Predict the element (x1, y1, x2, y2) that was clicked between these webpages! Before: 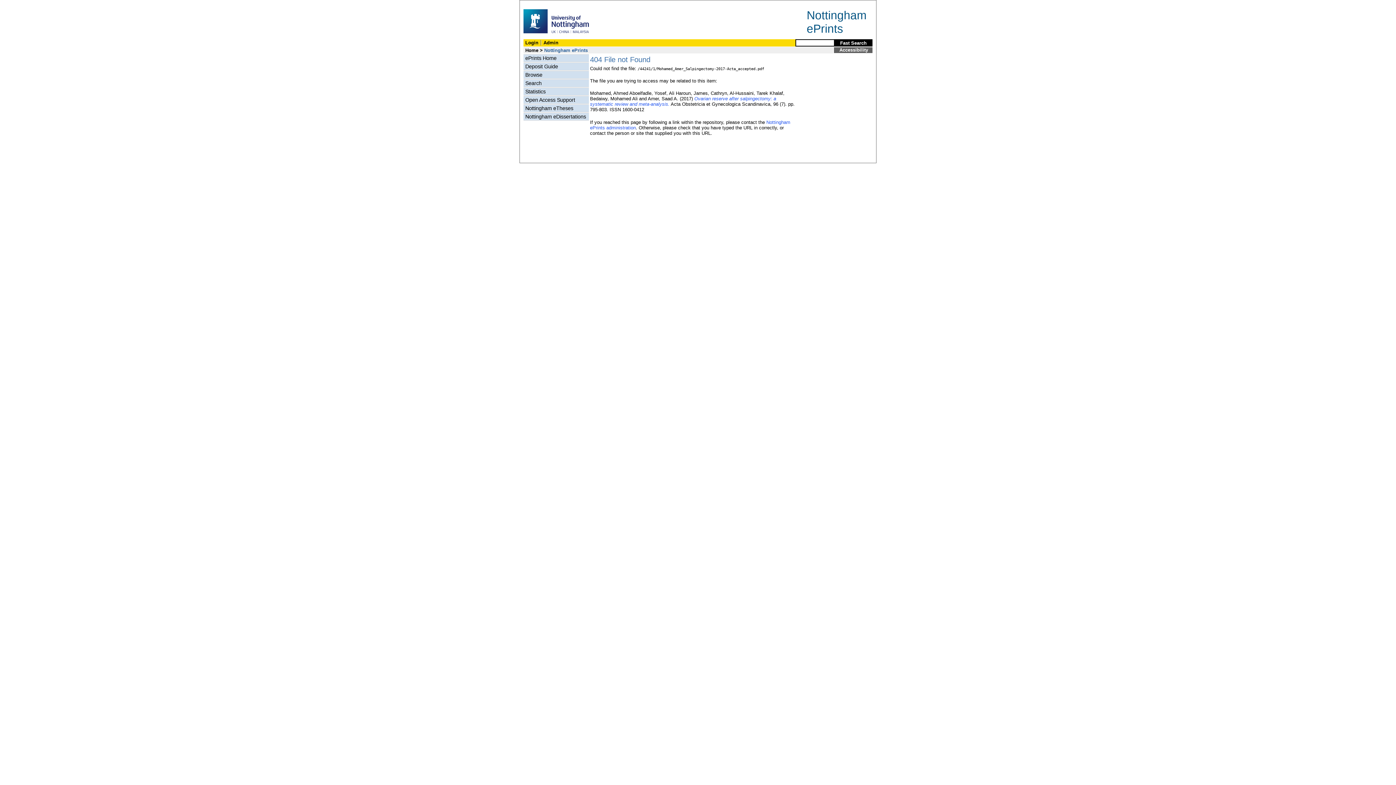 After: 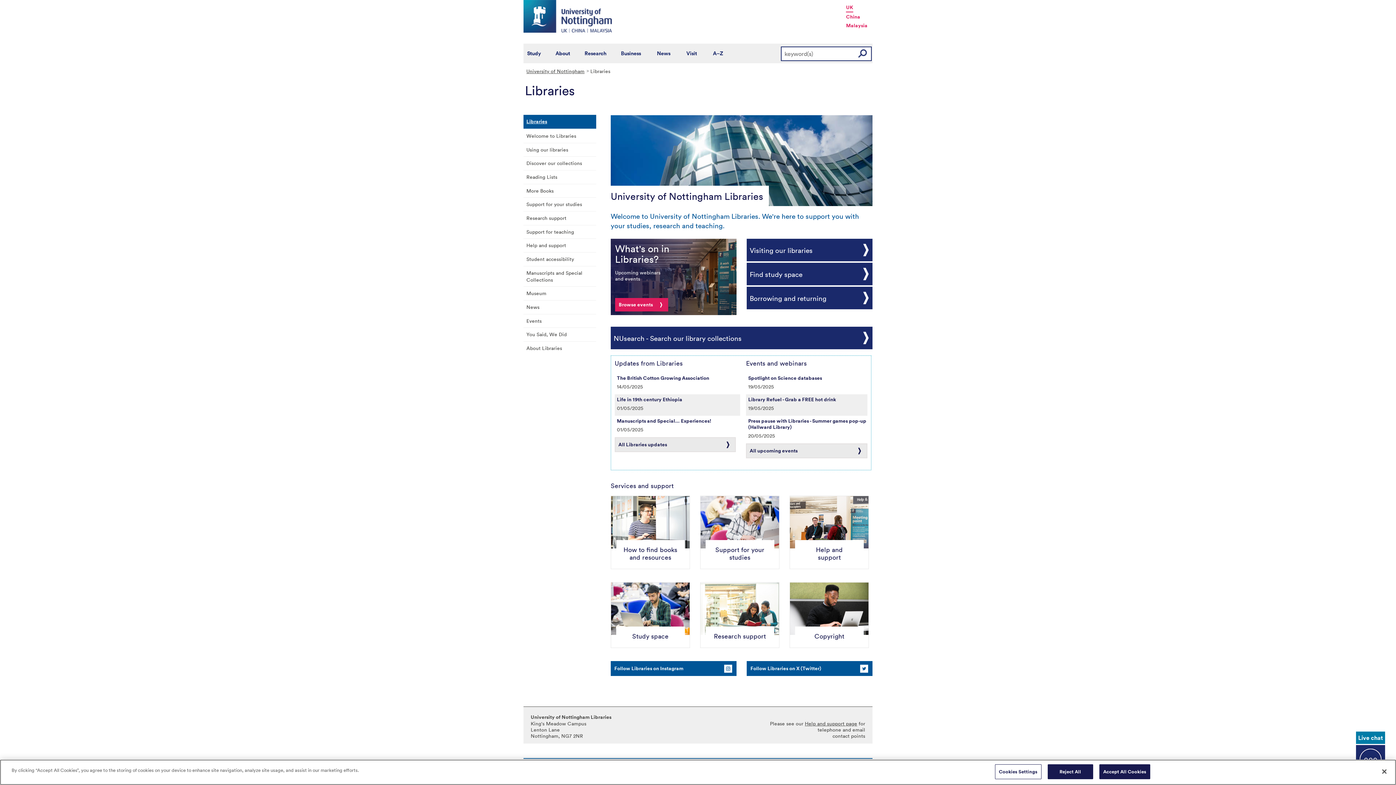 Action: label: Home bbox: (525, 47, 538, 53)